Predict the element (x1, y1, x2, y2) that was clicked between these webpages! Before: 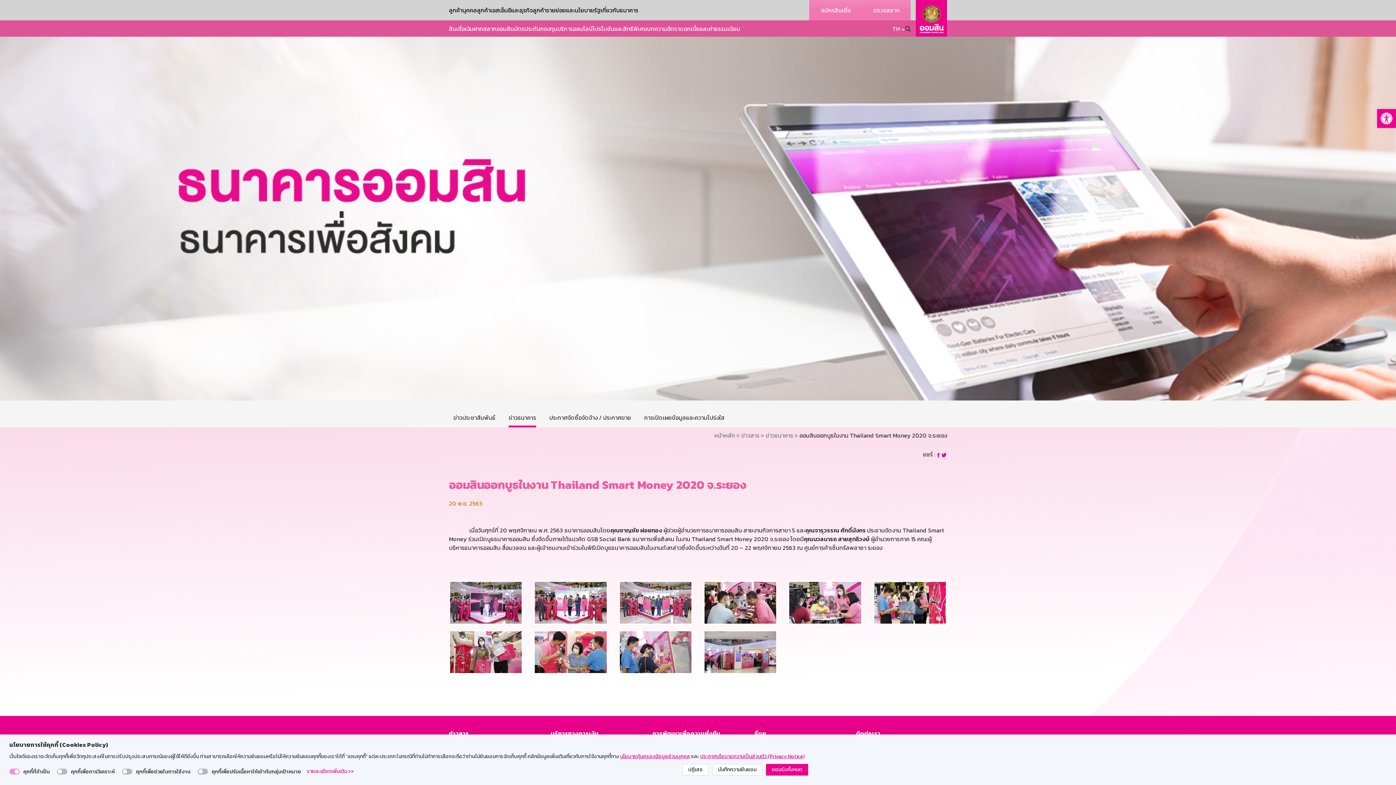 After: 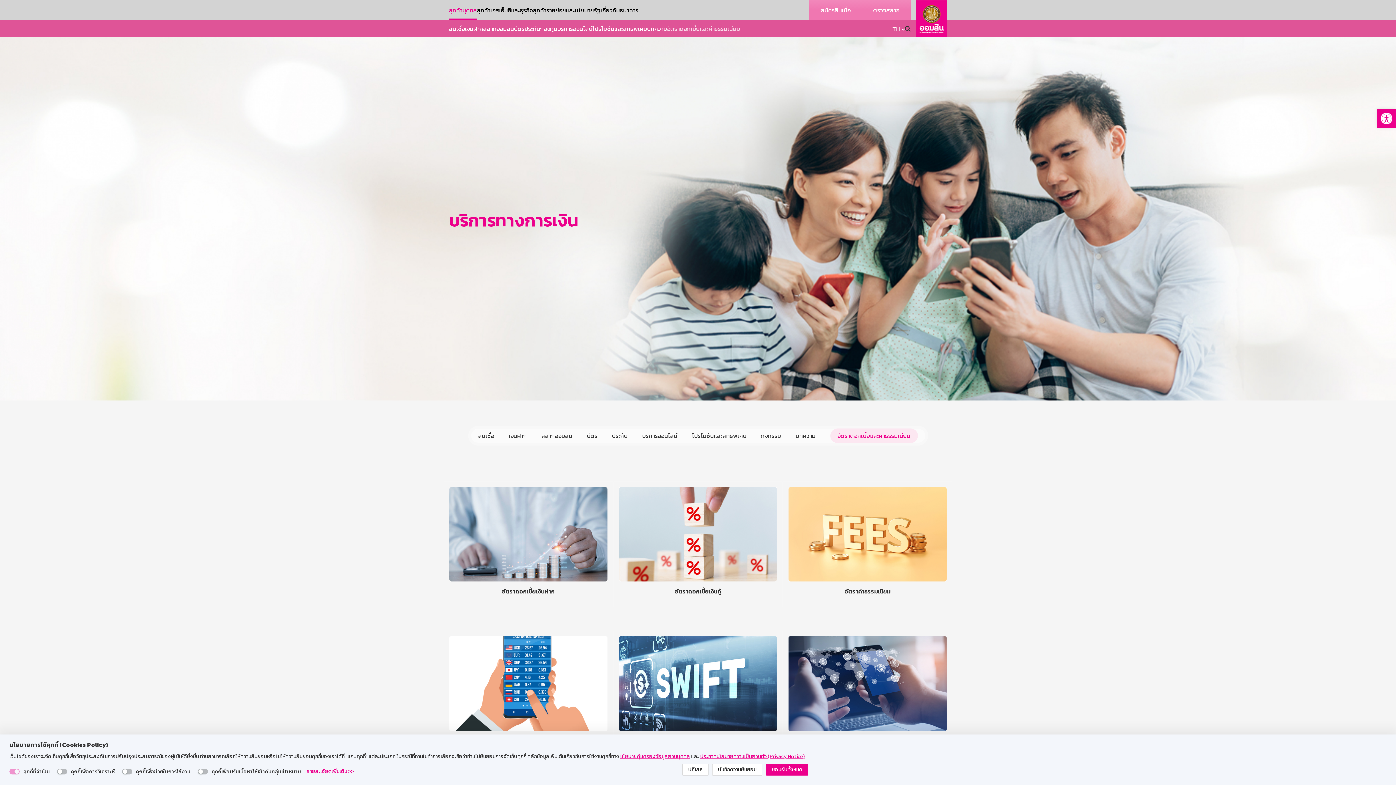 Action: bbox: (667, 24, 740, 32) label: อัตราดอกเบี้ยและค่าธรรมเนียม